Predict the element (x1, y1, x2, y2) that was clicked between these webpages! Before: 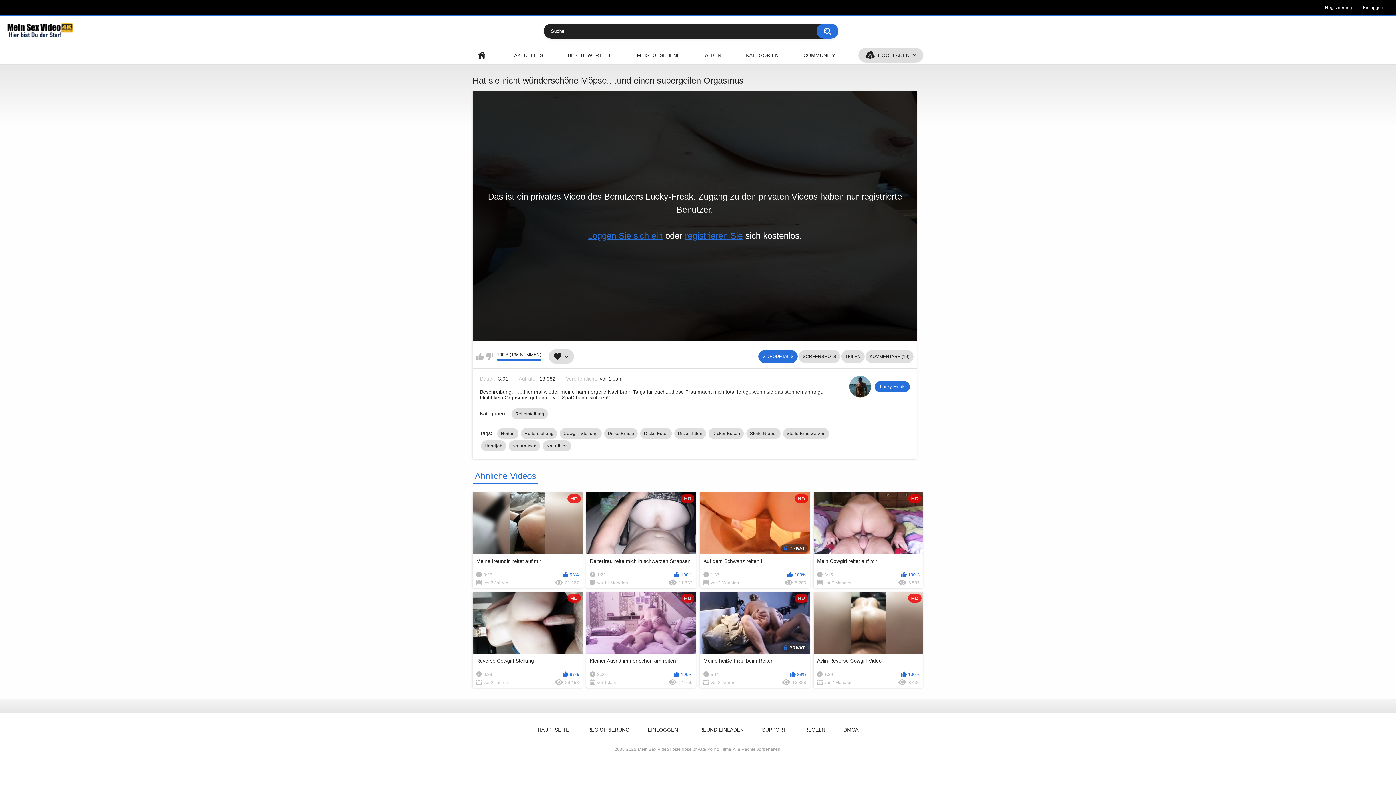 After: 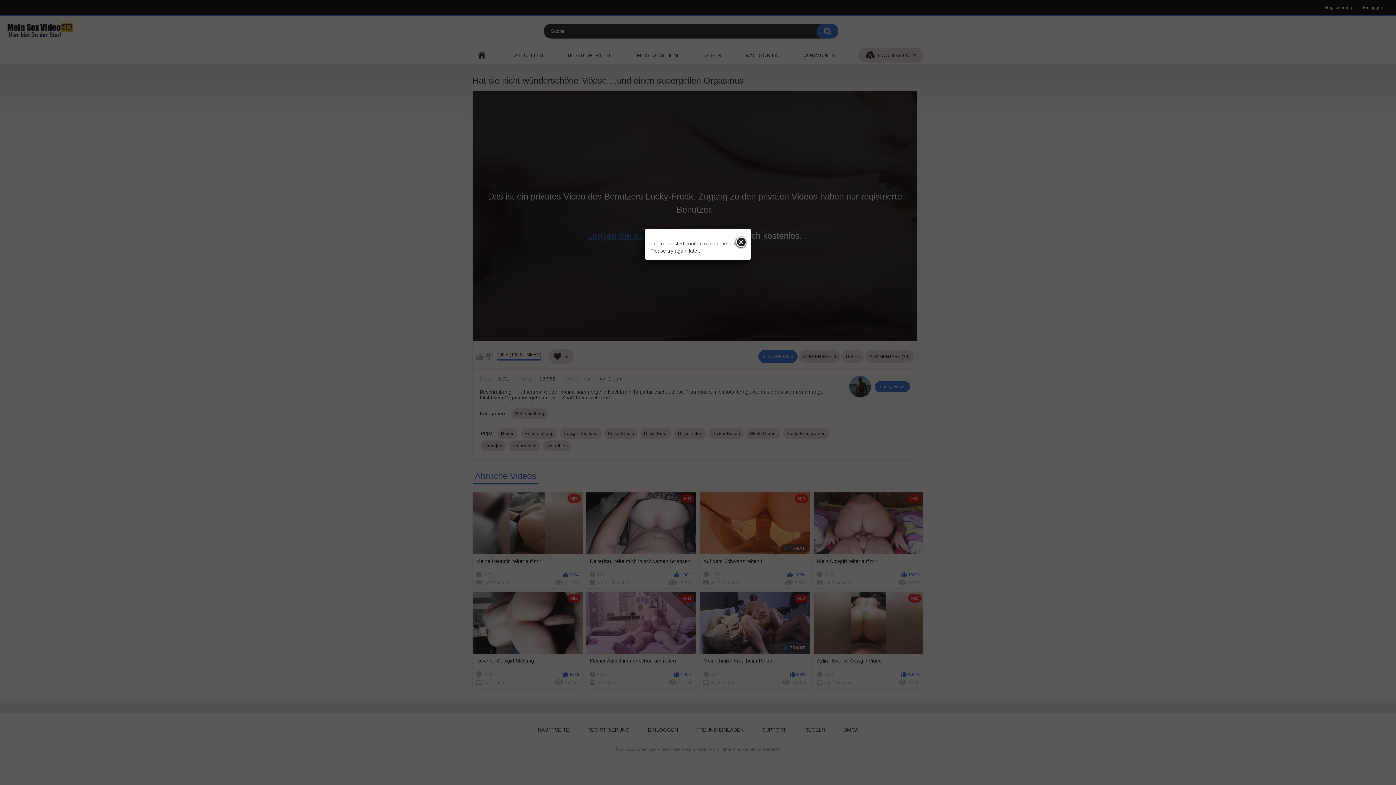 Action: bbox: (580, 724, 637, 735) label: REGISTRIERUNG